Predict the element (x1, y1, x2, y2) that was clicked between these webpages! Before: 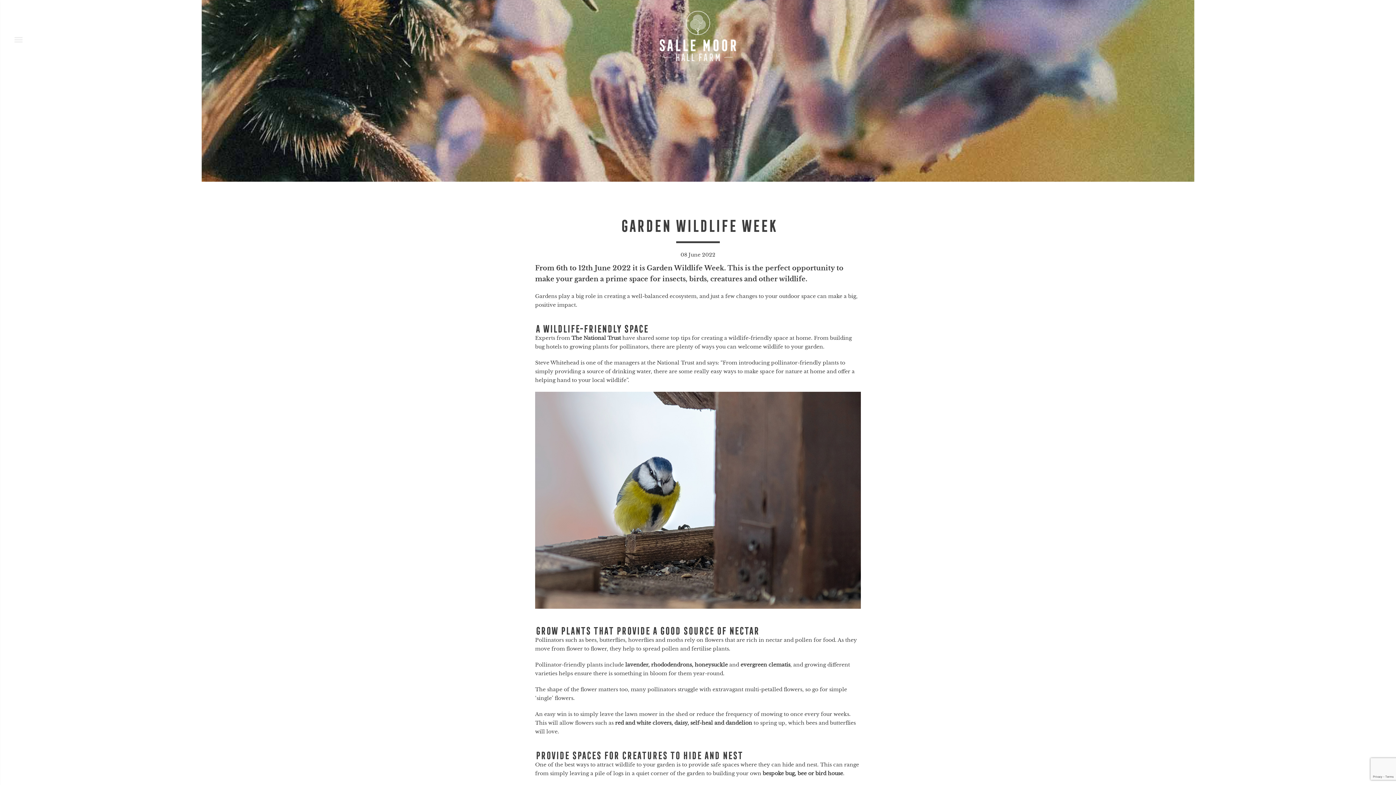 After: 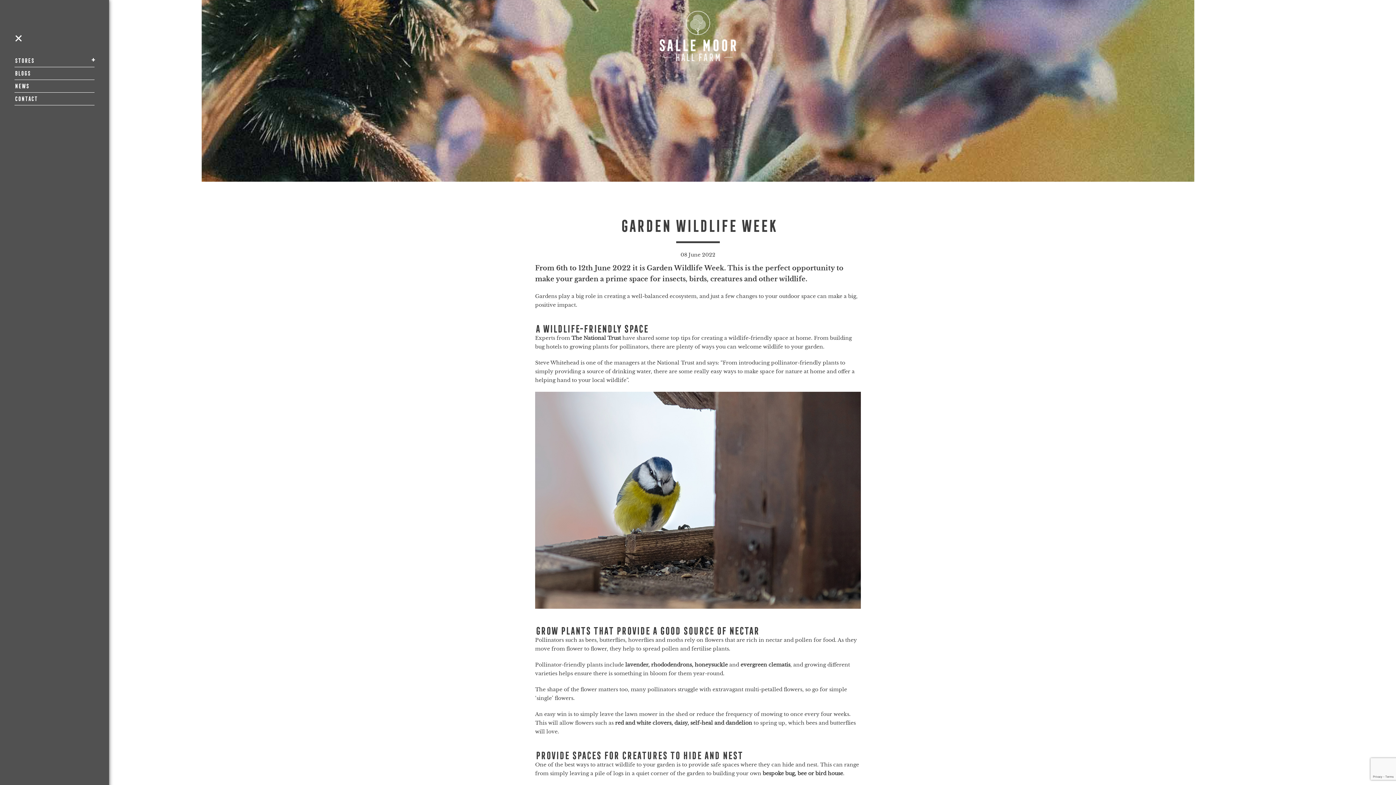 Action: bbox: (14, 33, 22, 42)